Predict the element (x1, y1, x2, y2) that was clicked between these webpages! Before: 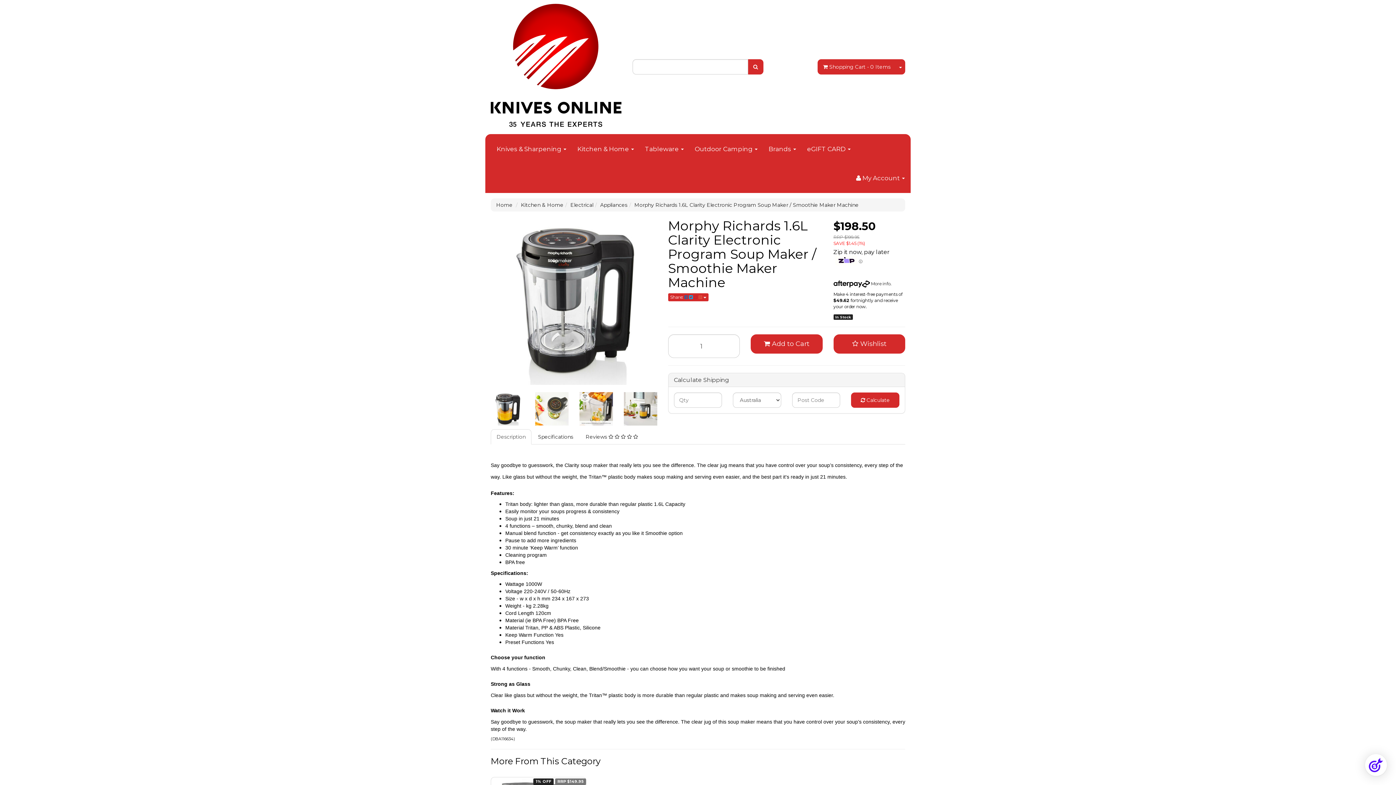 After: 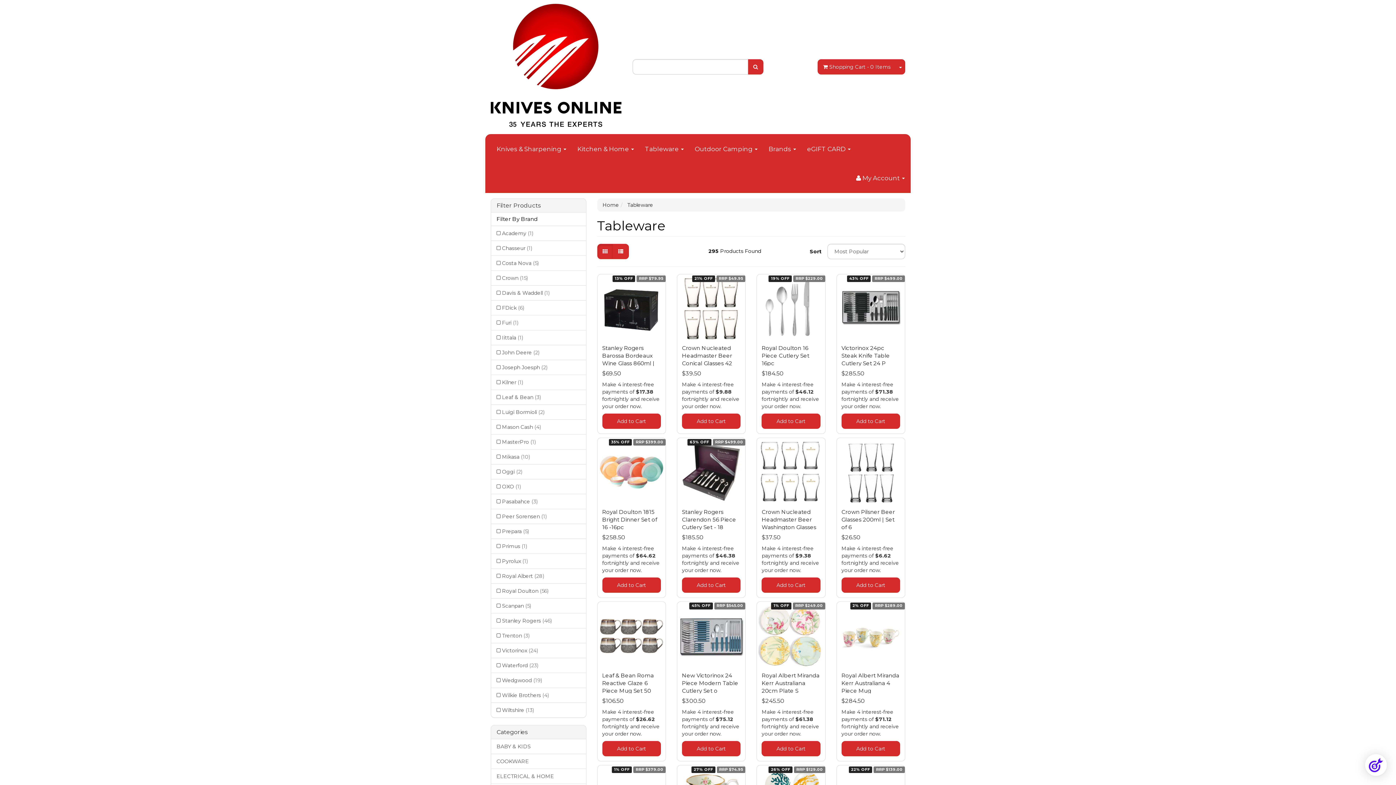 Action: label: Tableware  bbox: (639, 134, 689, 163)